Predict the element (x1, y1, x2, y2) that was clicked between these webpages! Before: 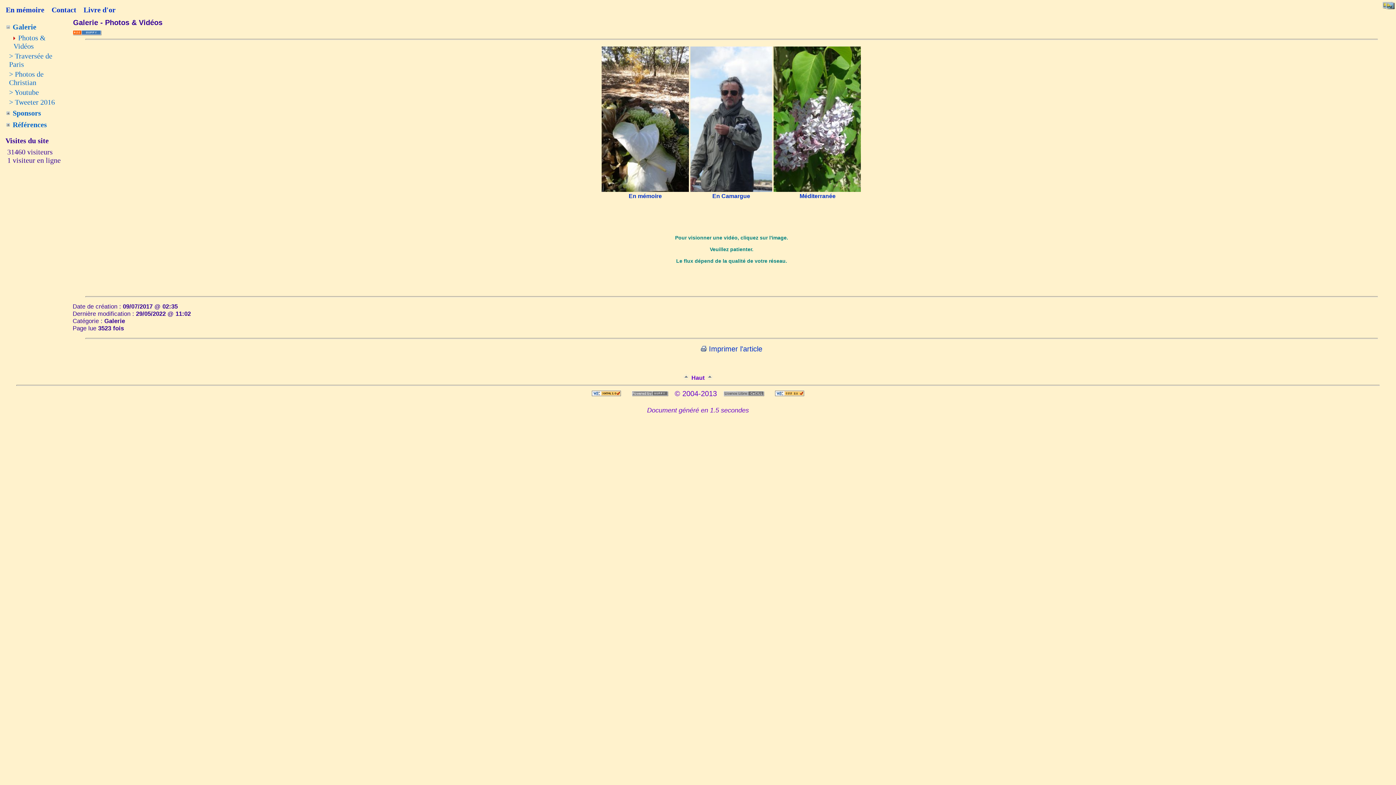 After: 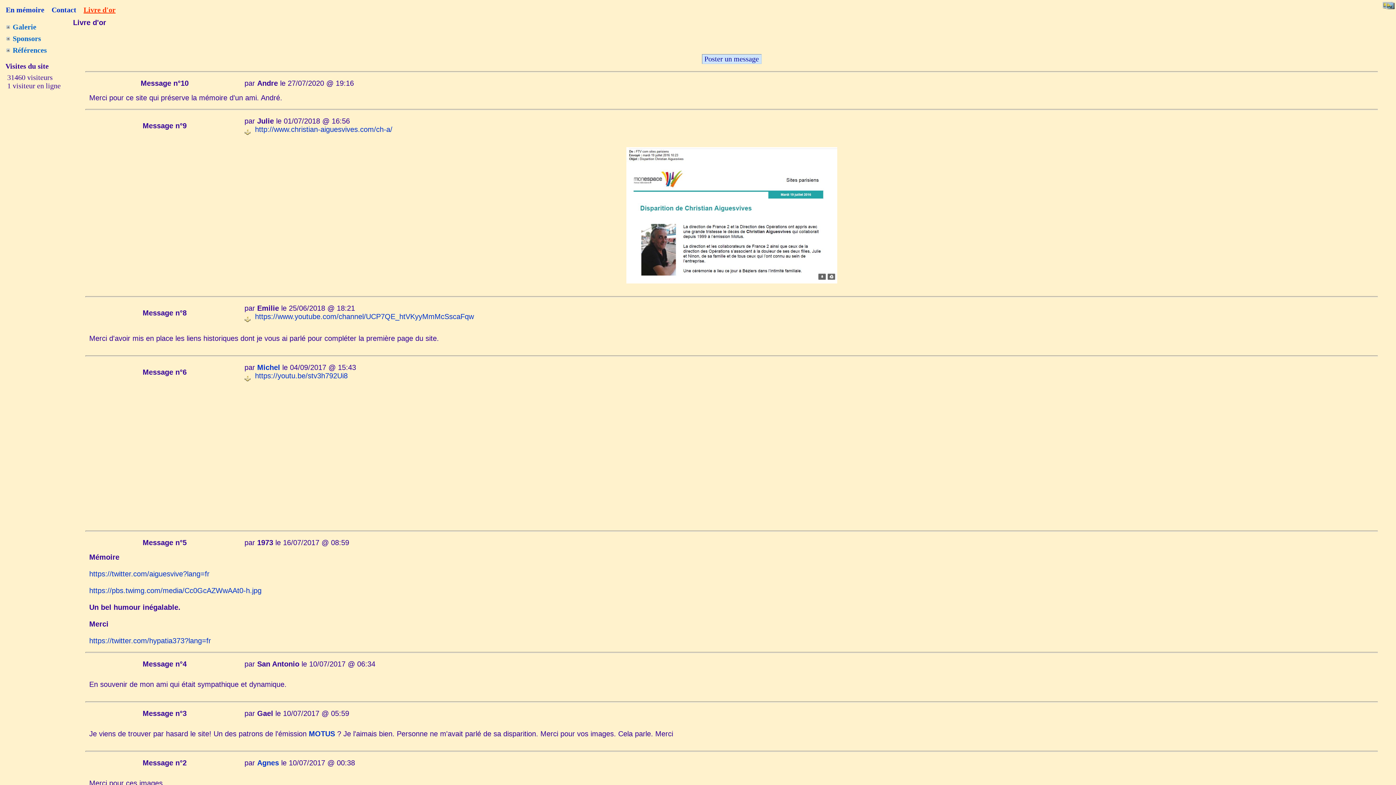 Action: bbox: (83, 5, 115, 14) label: Livre d'or